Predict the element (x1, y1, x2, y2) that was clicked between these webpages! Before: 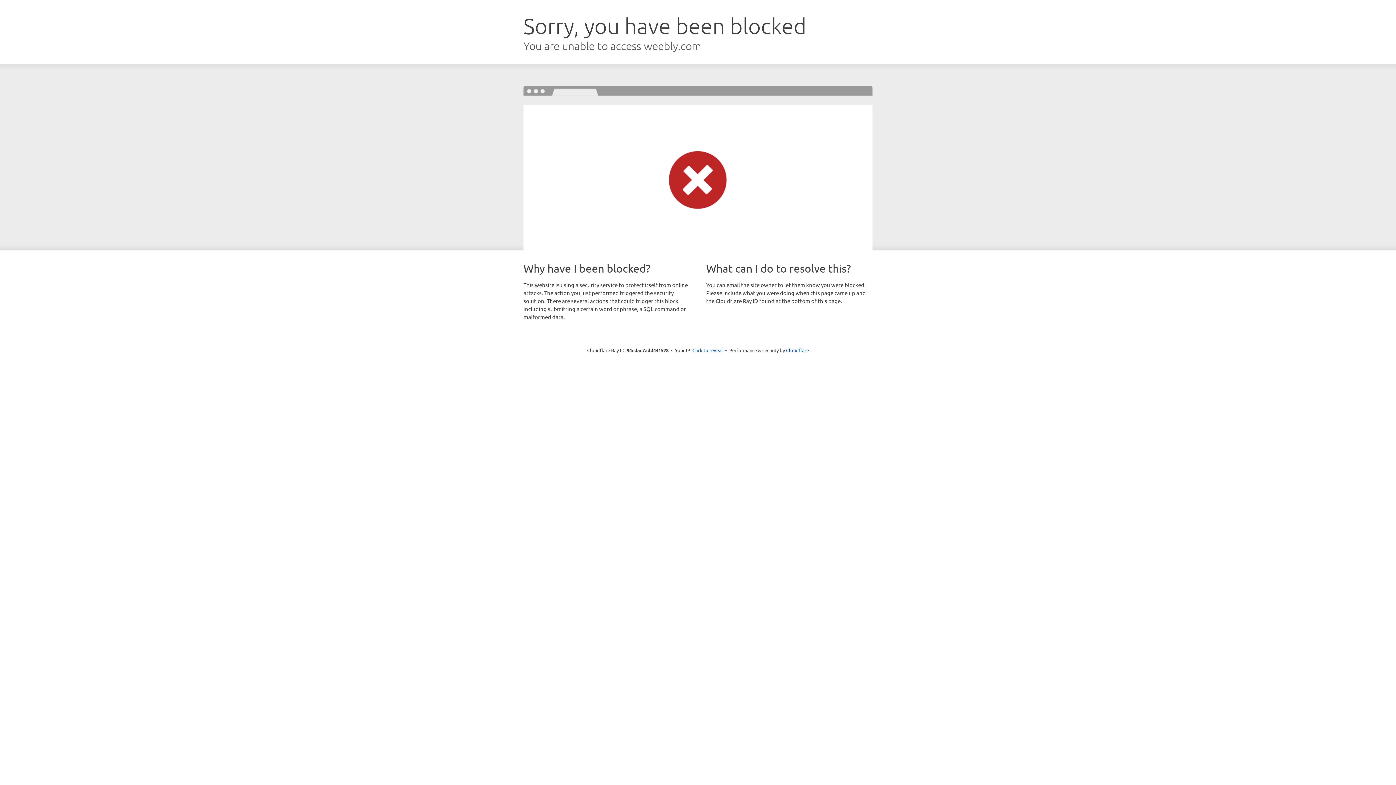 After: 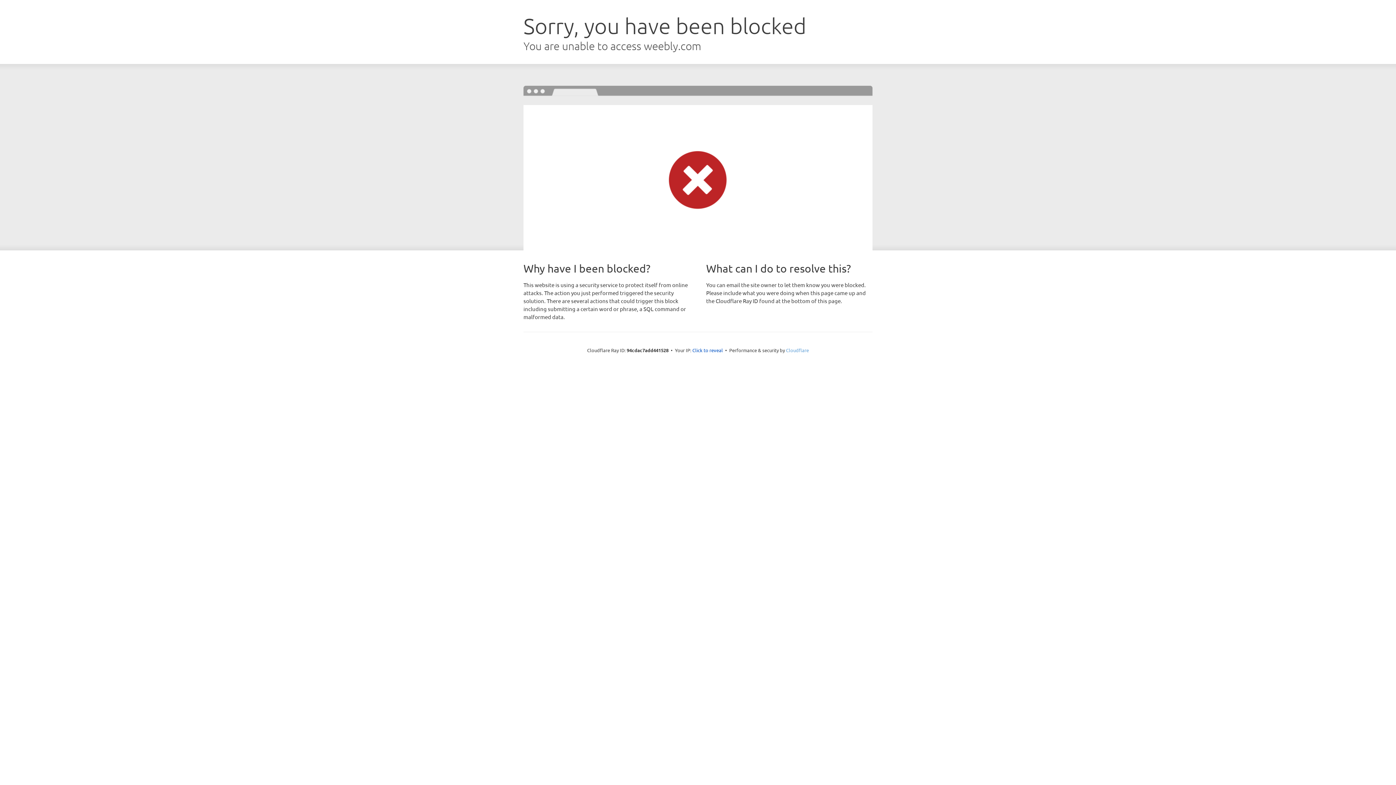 Action: bbox: (786, 347, 809, 353) label: Cloudflare